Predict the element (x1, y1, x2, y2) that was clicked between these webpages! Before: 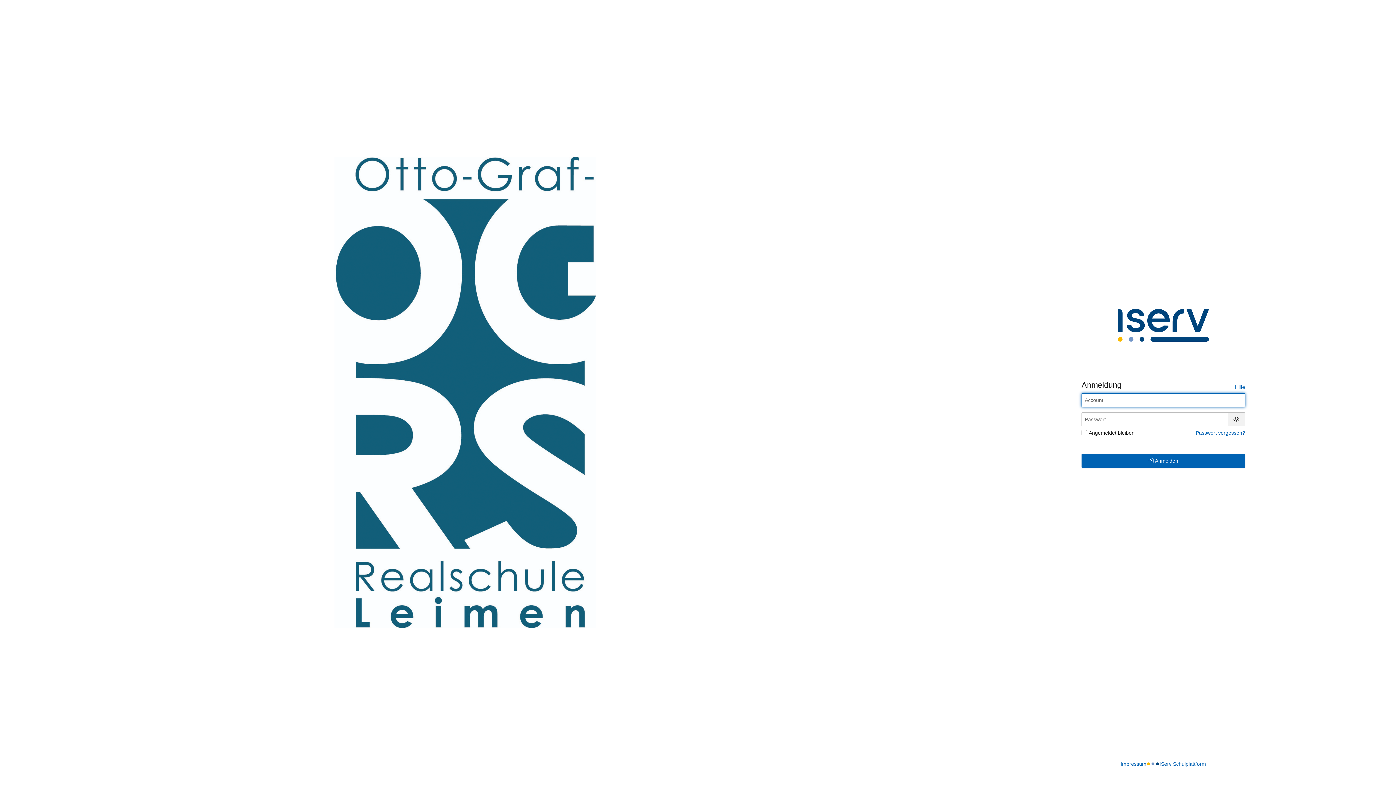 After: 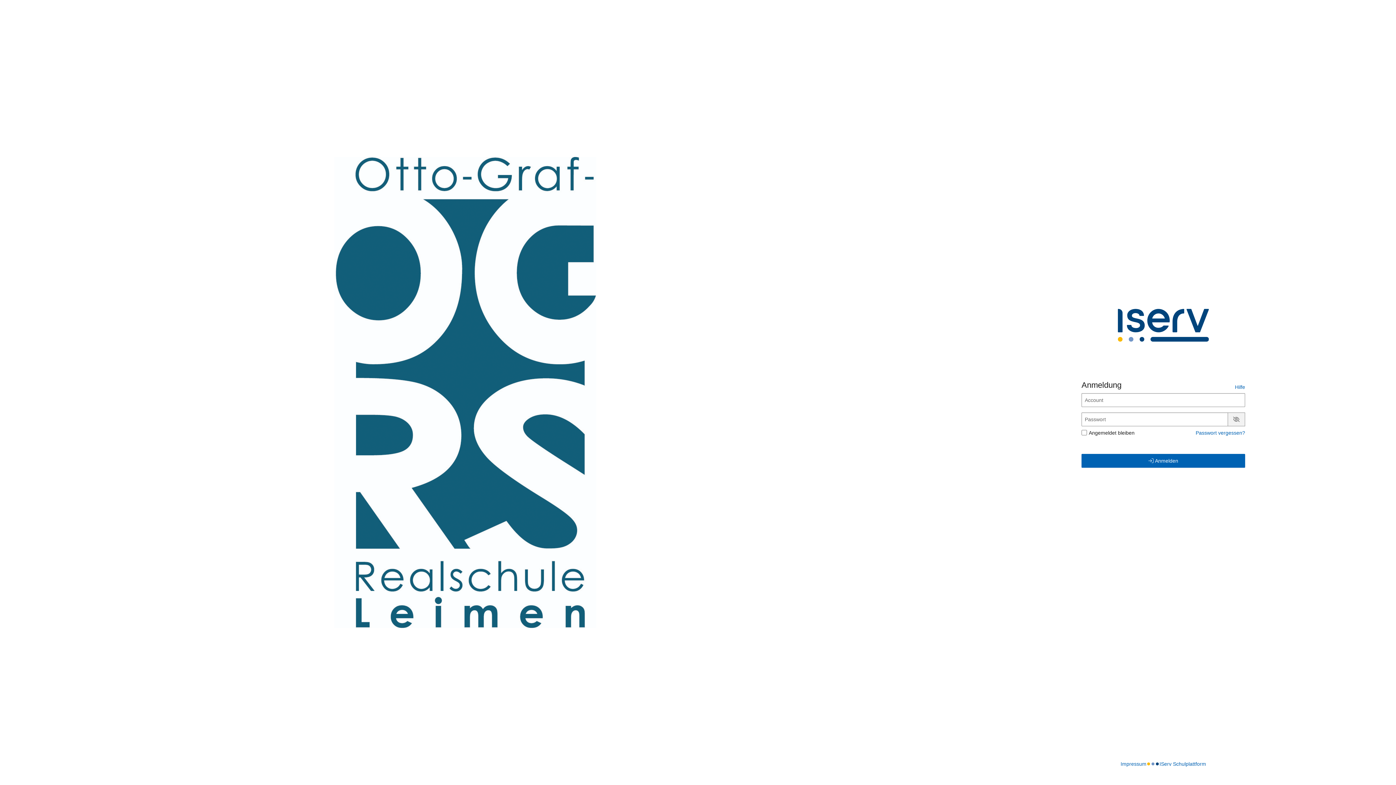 Action: bbox: (1231, 416, 1242, 422) label: Passwort anzeigen